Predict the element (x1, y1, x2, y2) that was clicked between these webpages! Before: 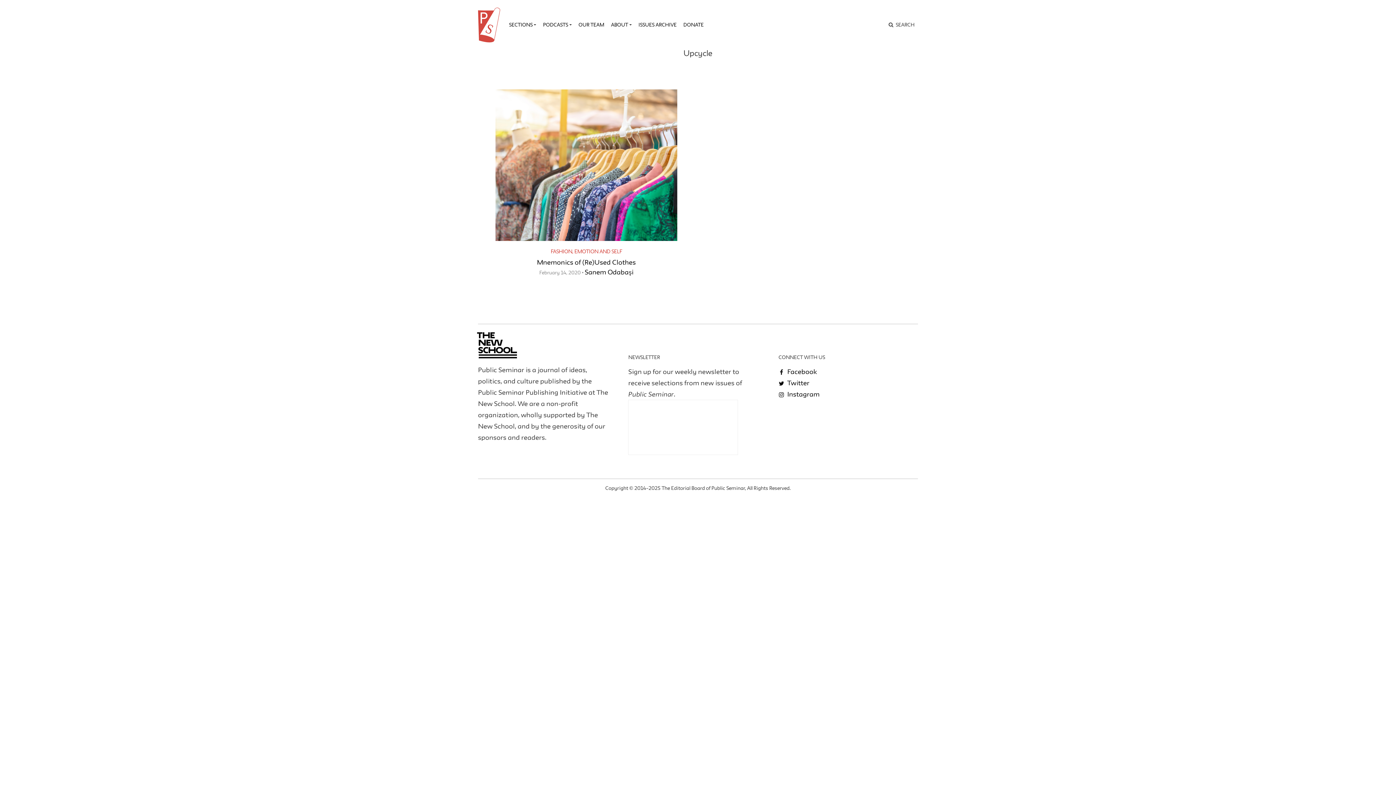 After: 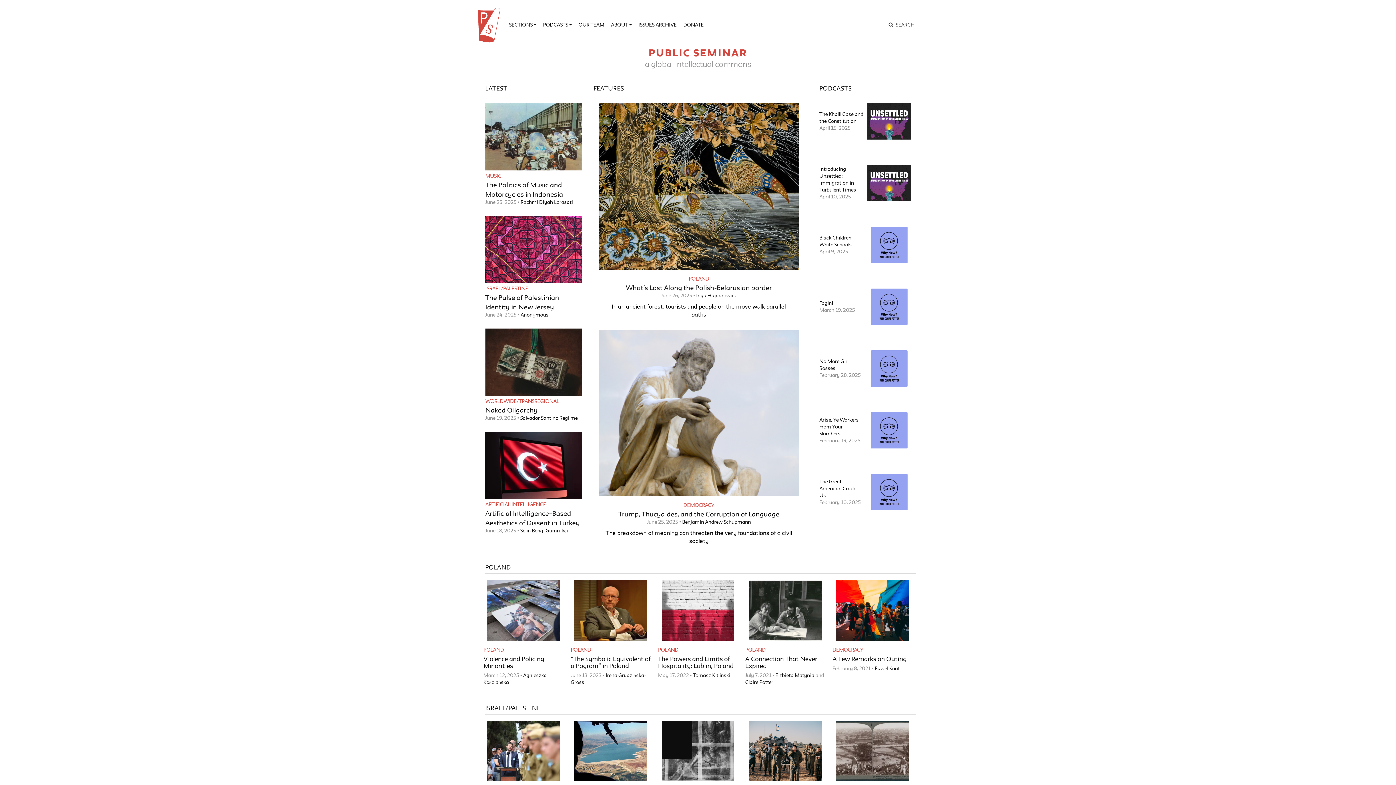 Action: bbox: (478, 7, 502, 42)